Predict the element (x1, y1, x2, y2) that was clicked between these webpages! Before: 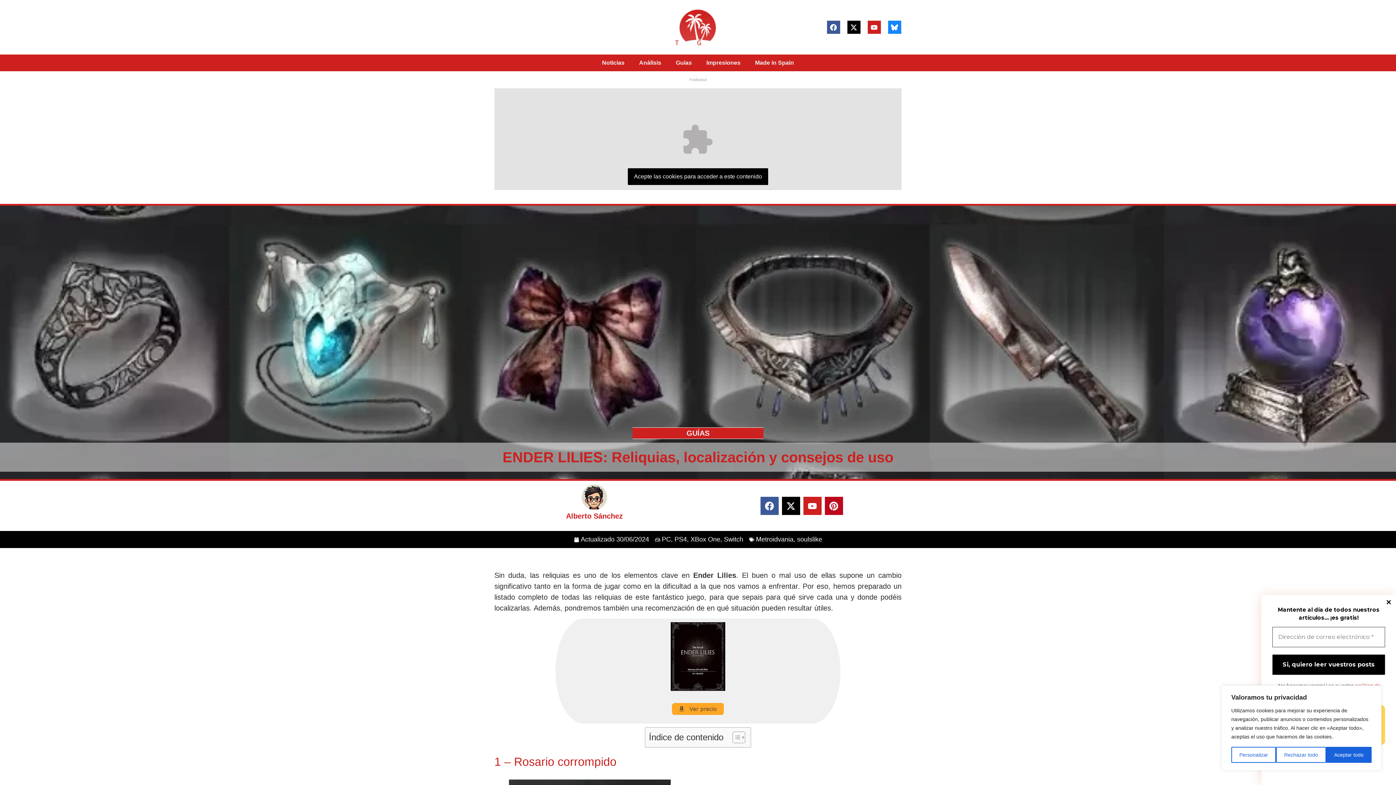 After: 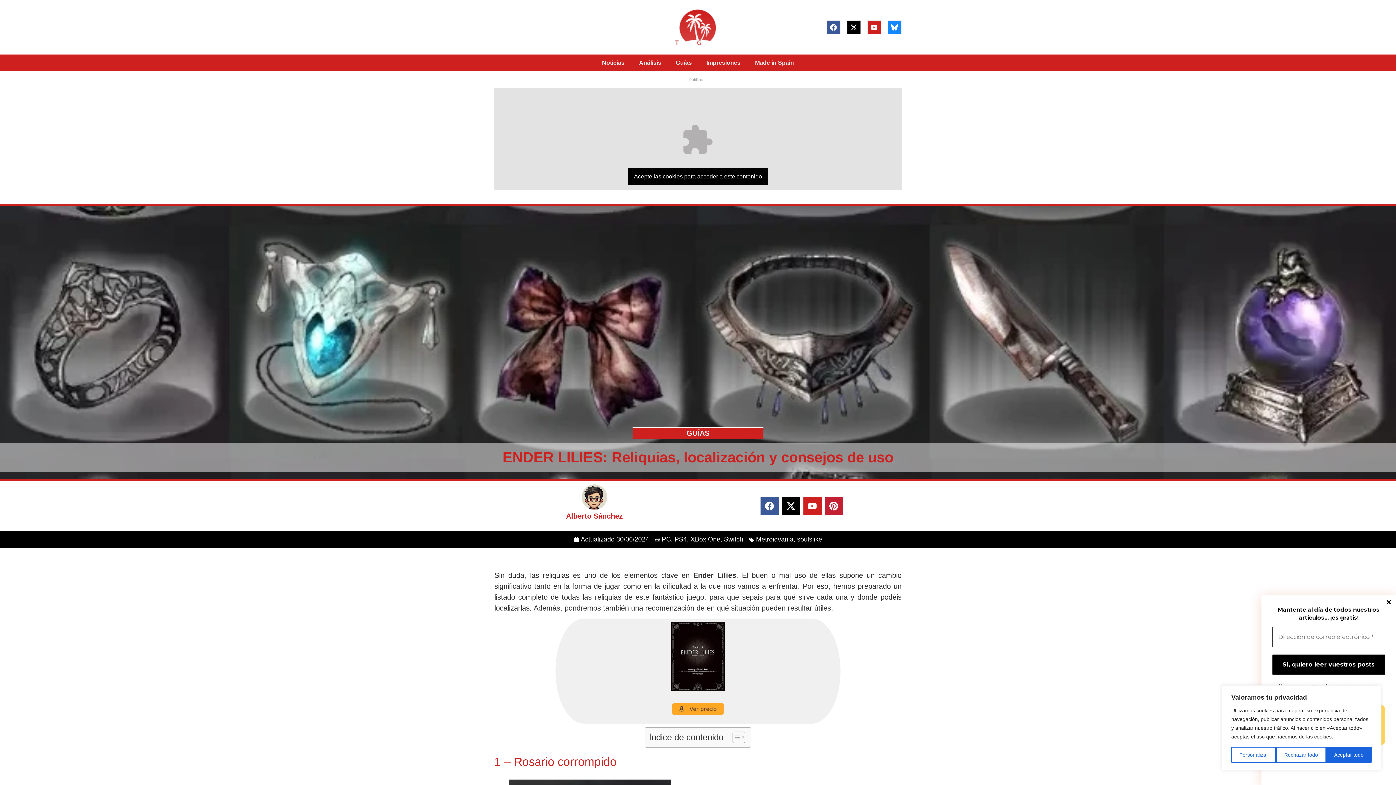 Action: bbox: (824, 497, 843, 515) label: Pinterest